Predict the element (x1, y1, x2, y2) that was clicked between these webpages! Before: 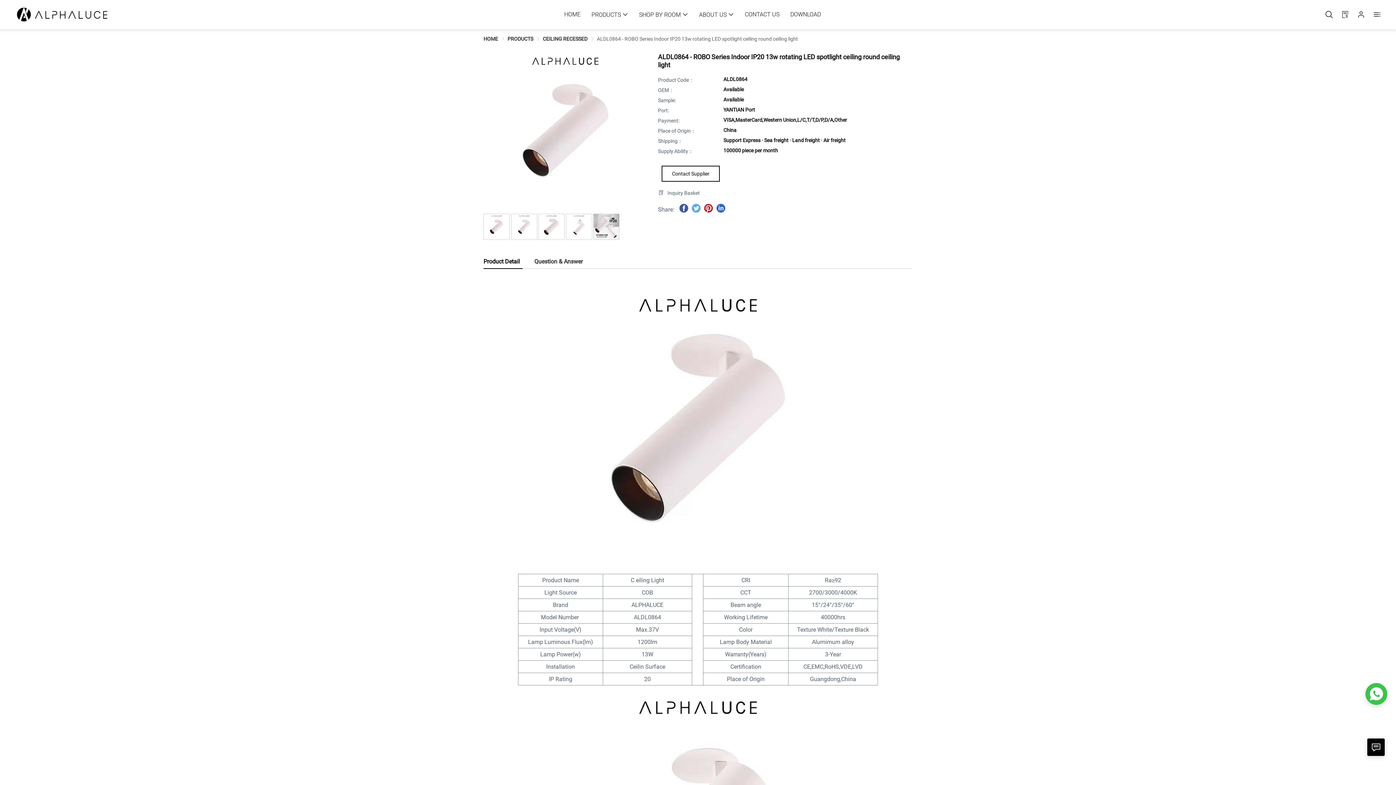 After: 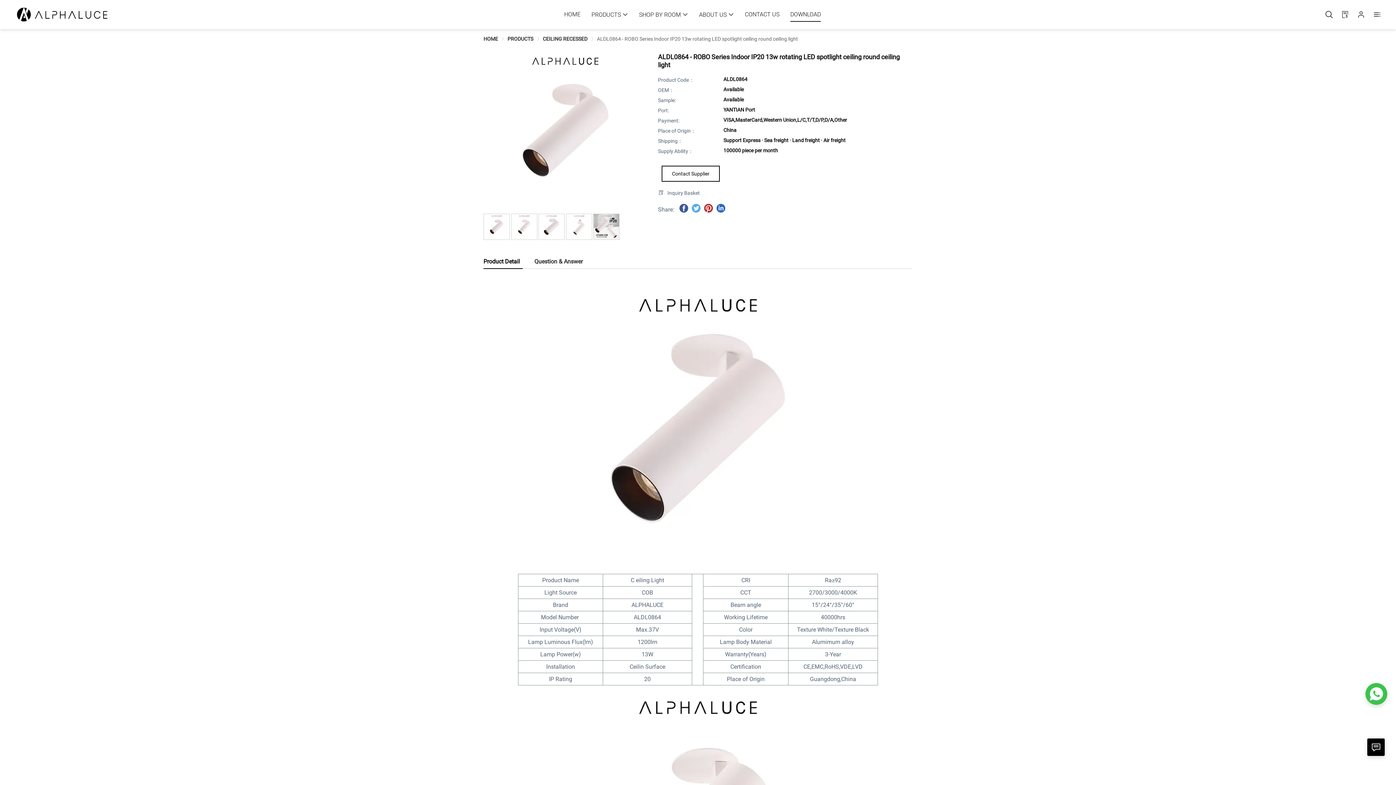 Action: label: DOWNLOAD bbox: (790, 10, 821, 17)